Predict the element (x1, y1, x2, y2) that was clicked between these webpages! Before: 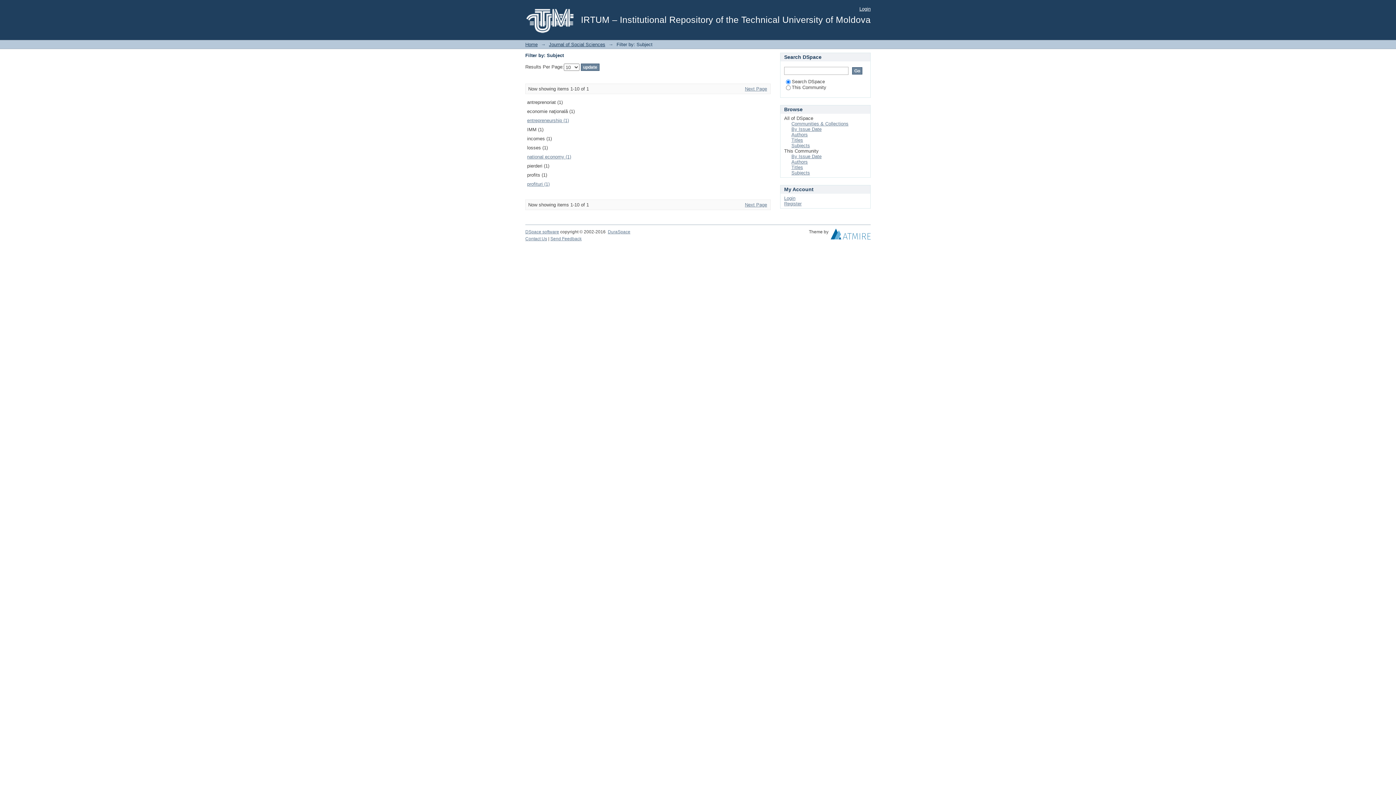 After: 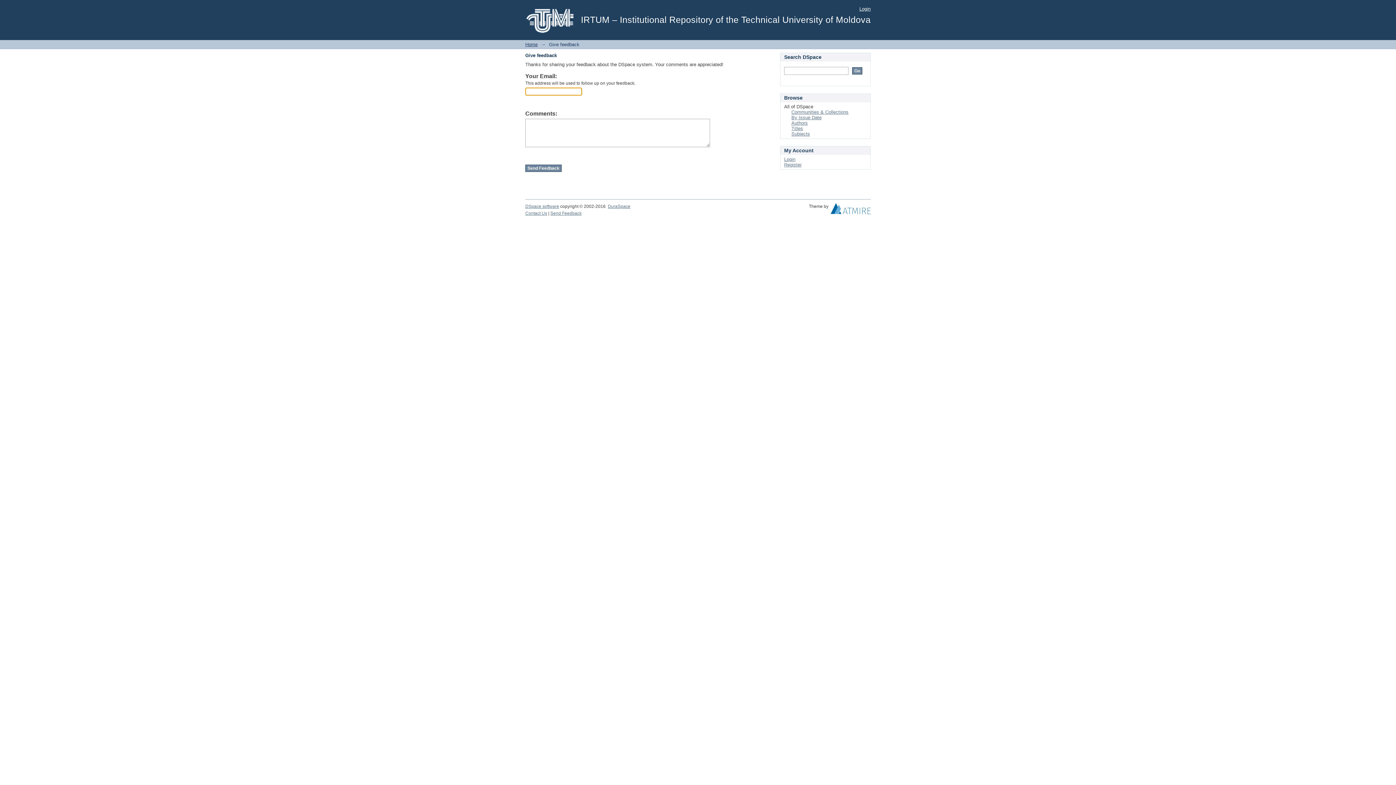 Action: bbox: (550, 236, 581, 241) label: Send Feedback